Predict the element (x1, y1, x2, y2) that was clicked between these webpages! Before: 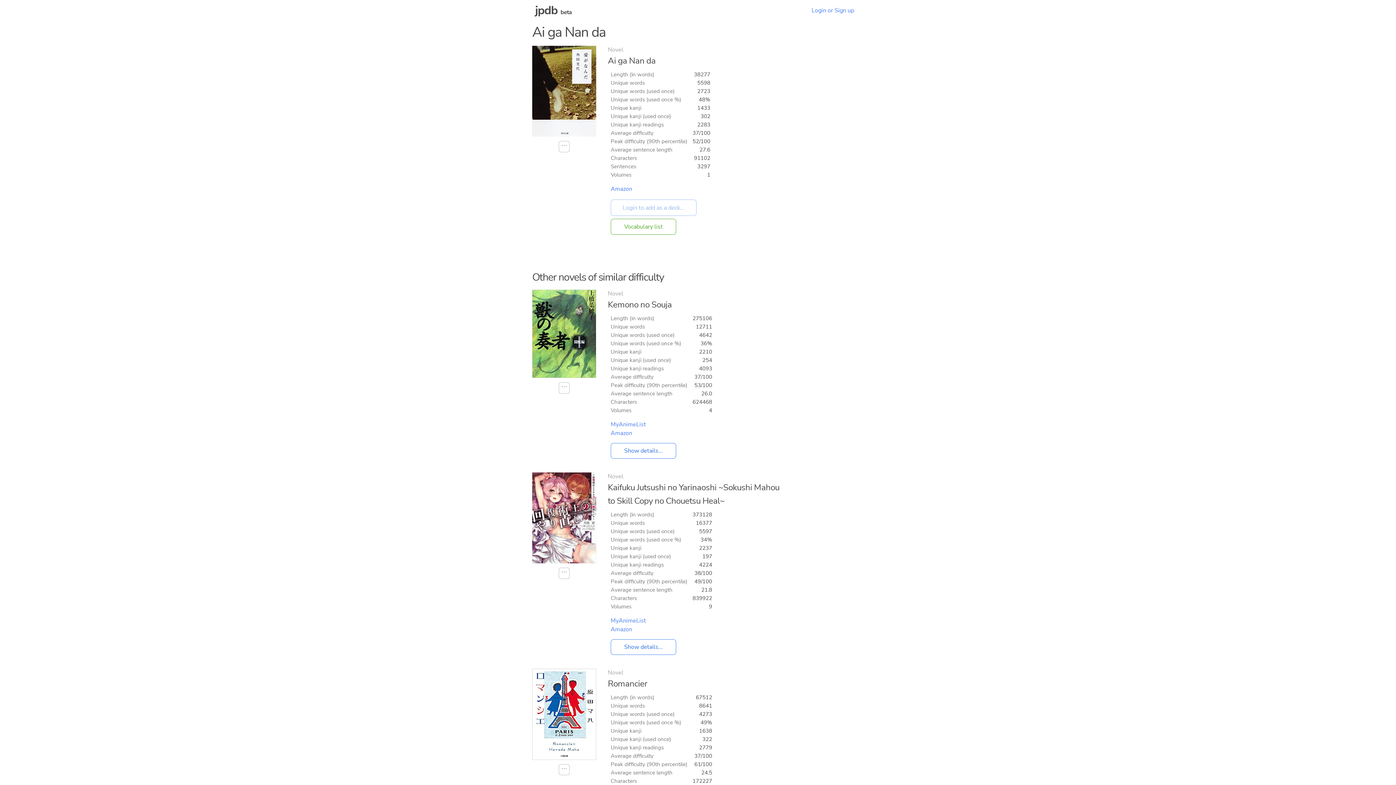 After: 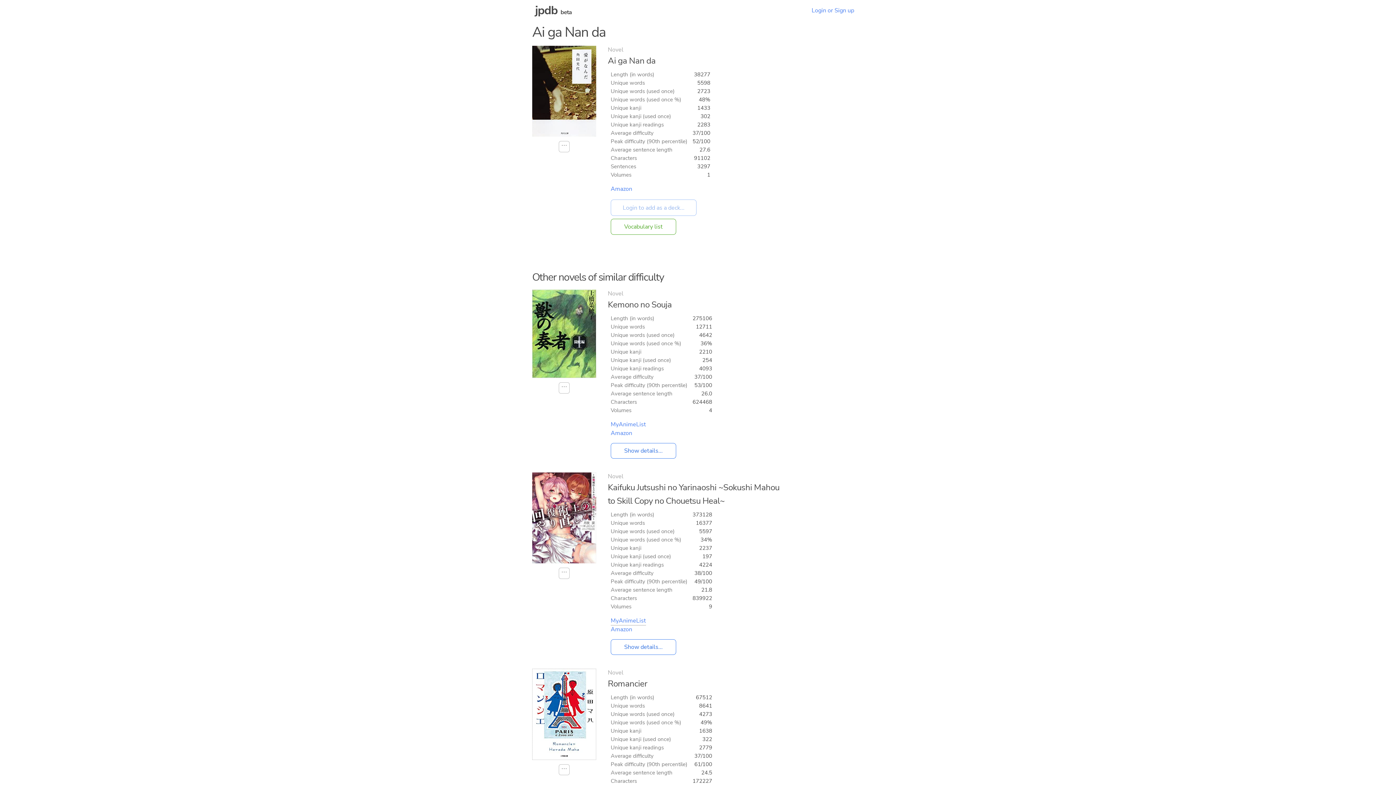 Action: label: MyAnimeList bbox: (610, 617, 646, 625)